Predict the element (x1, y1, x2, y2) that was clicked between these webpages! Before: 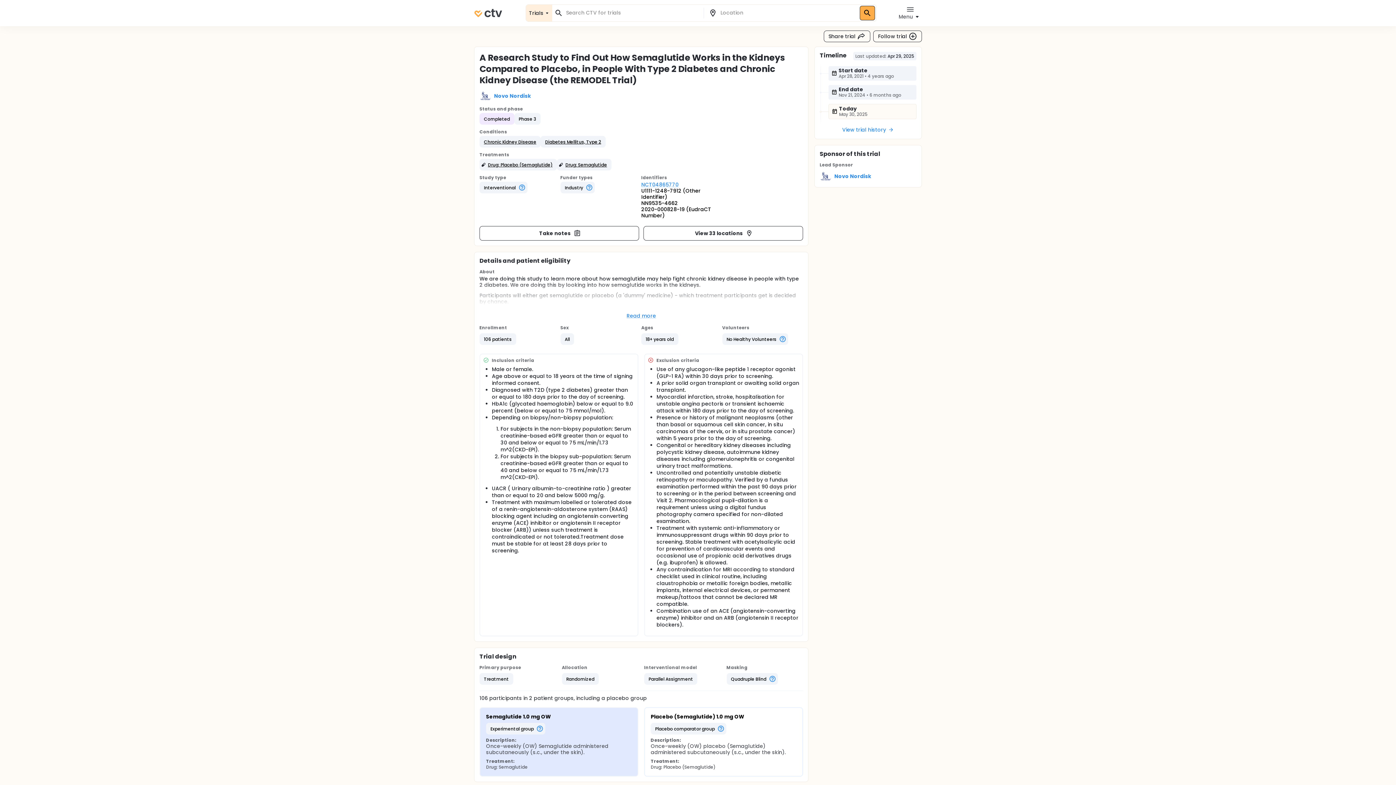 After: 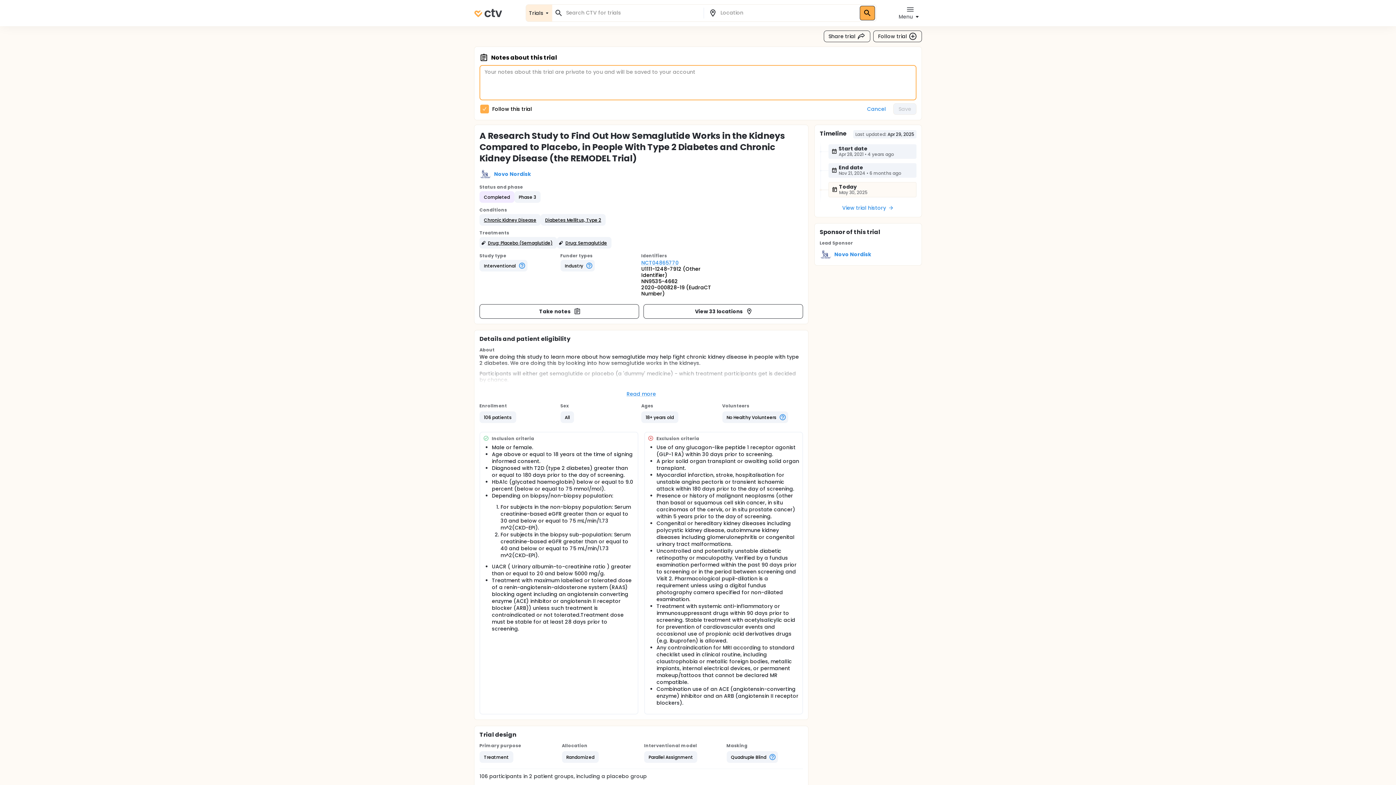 Action: label: Take notes bbox: (479, 226, 639, 240)